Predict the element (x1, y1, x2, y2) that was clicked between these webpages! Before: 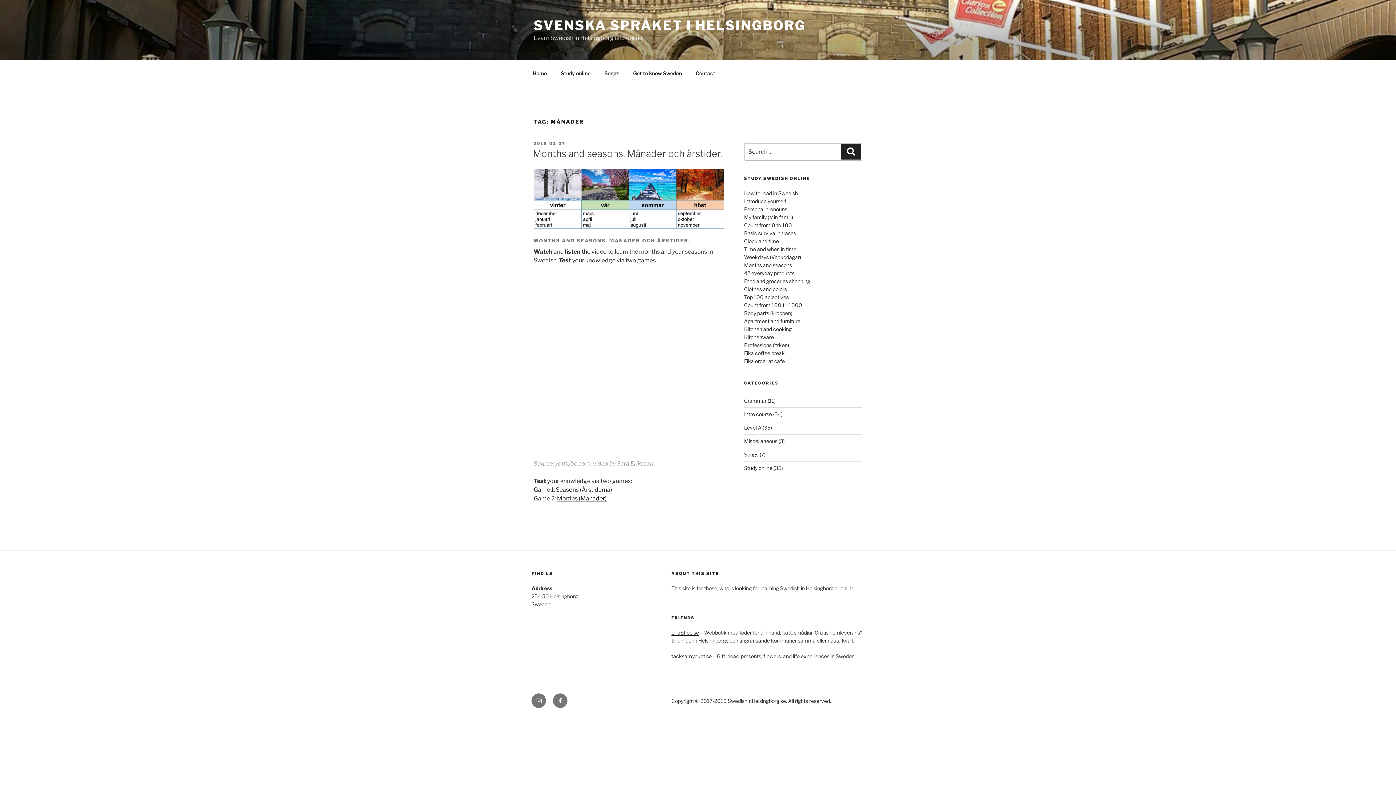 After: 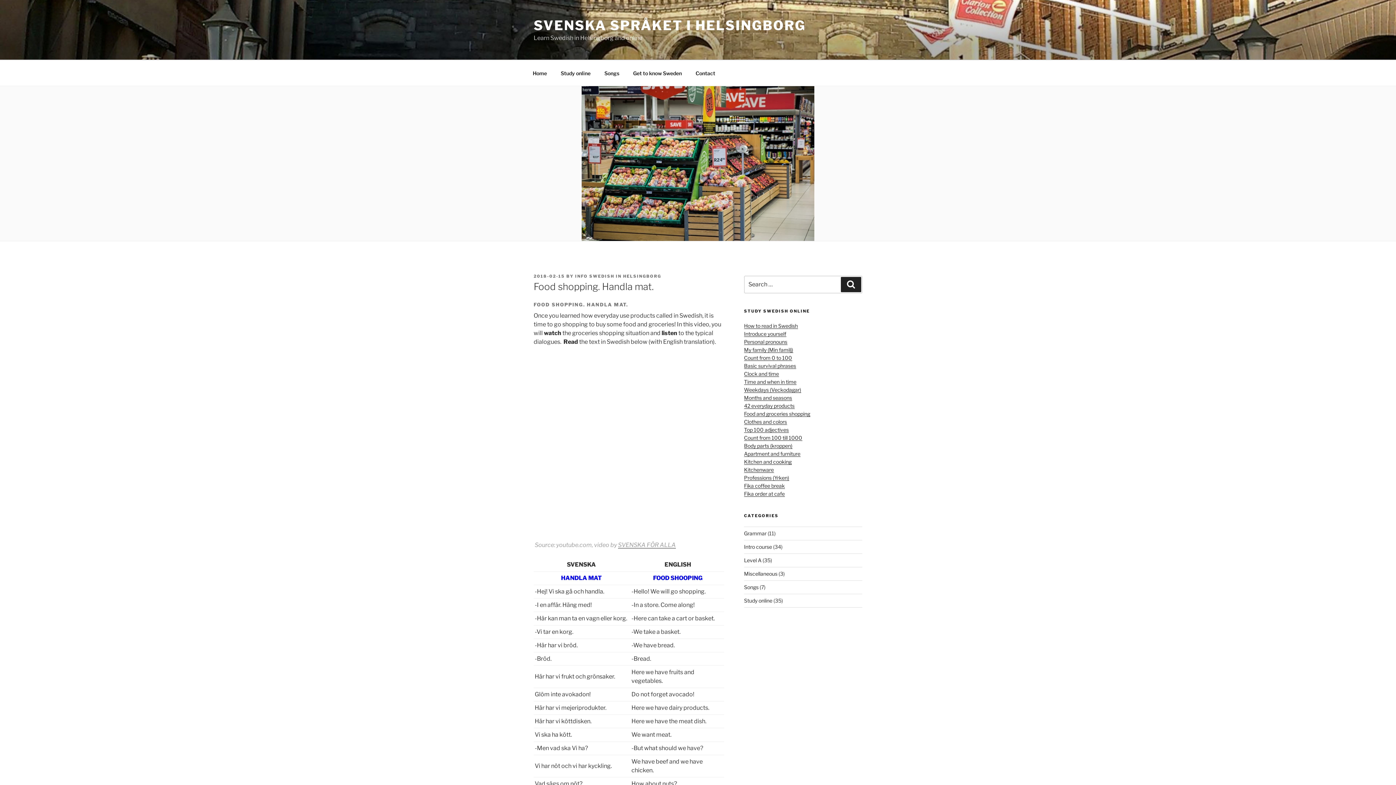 Action: label: Food and groceries shopping bbox: (744, 278, 810, 284)